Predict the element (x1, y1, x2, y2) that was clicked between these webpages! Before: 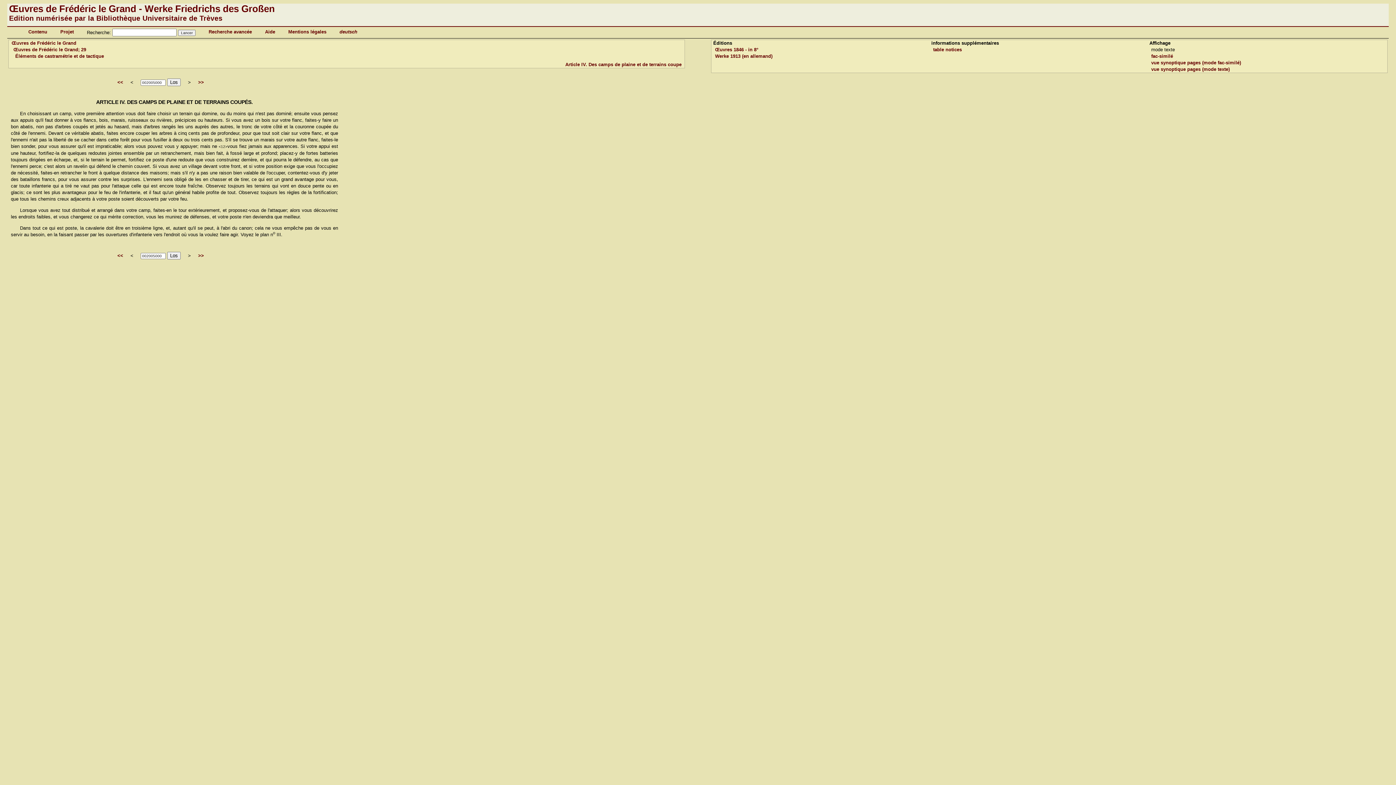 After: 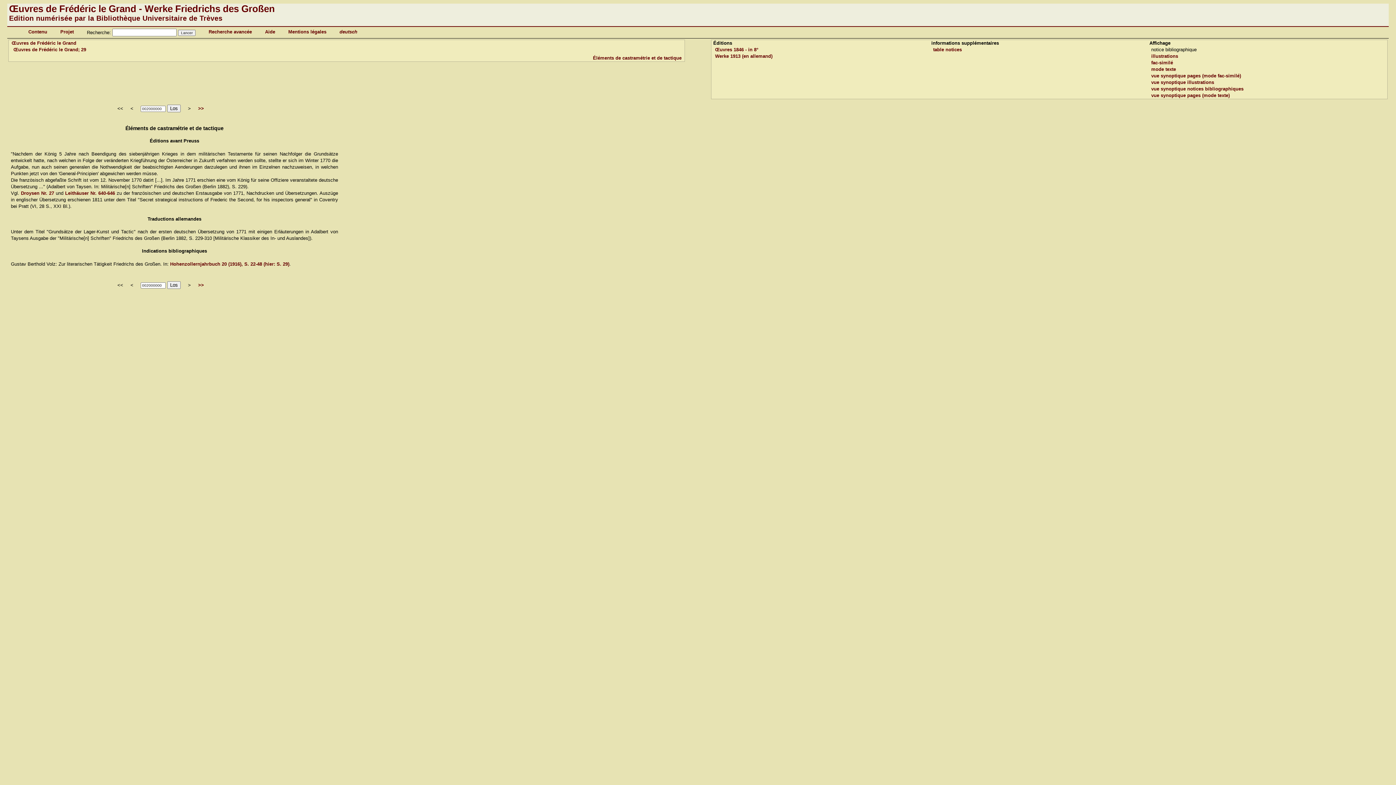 Action: bbox: (933, 46, 962, 52) label: table notices